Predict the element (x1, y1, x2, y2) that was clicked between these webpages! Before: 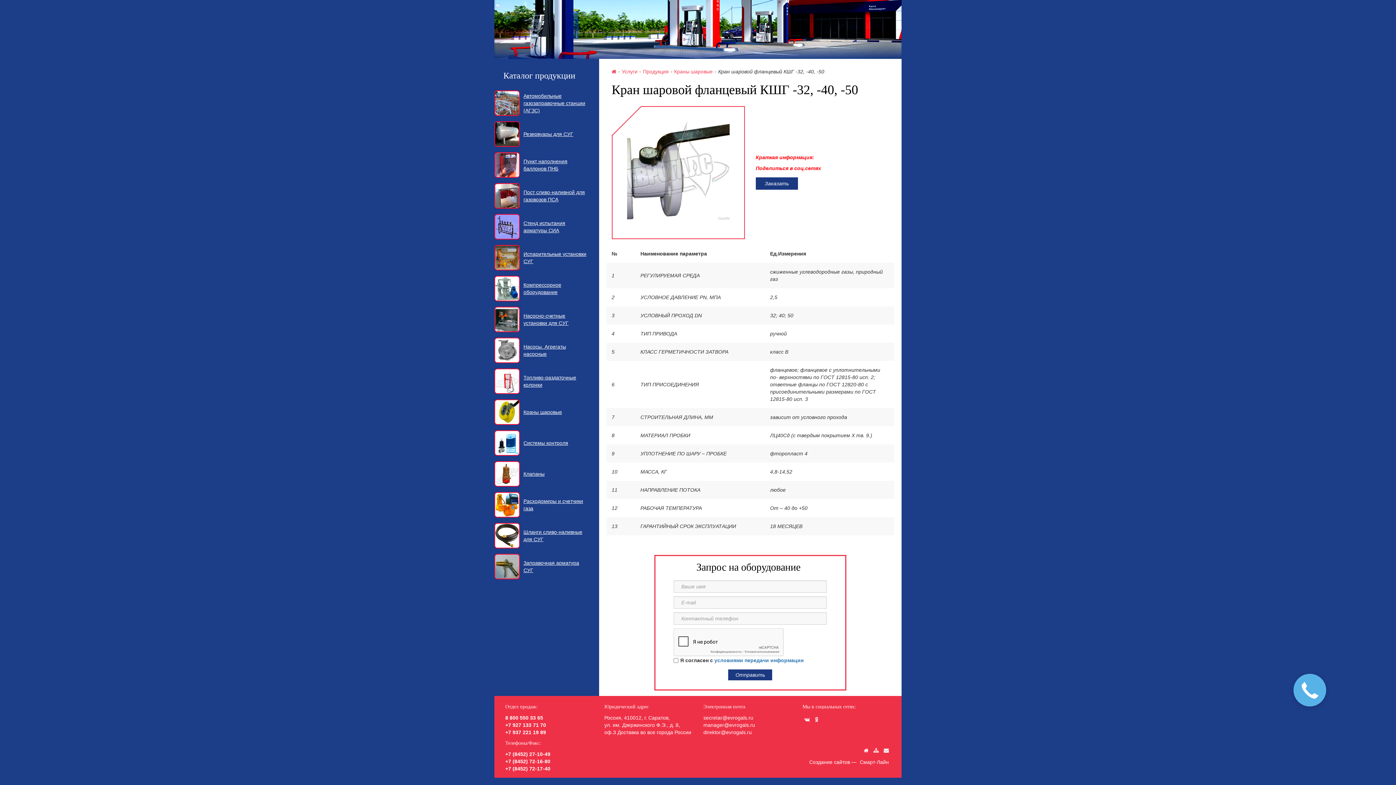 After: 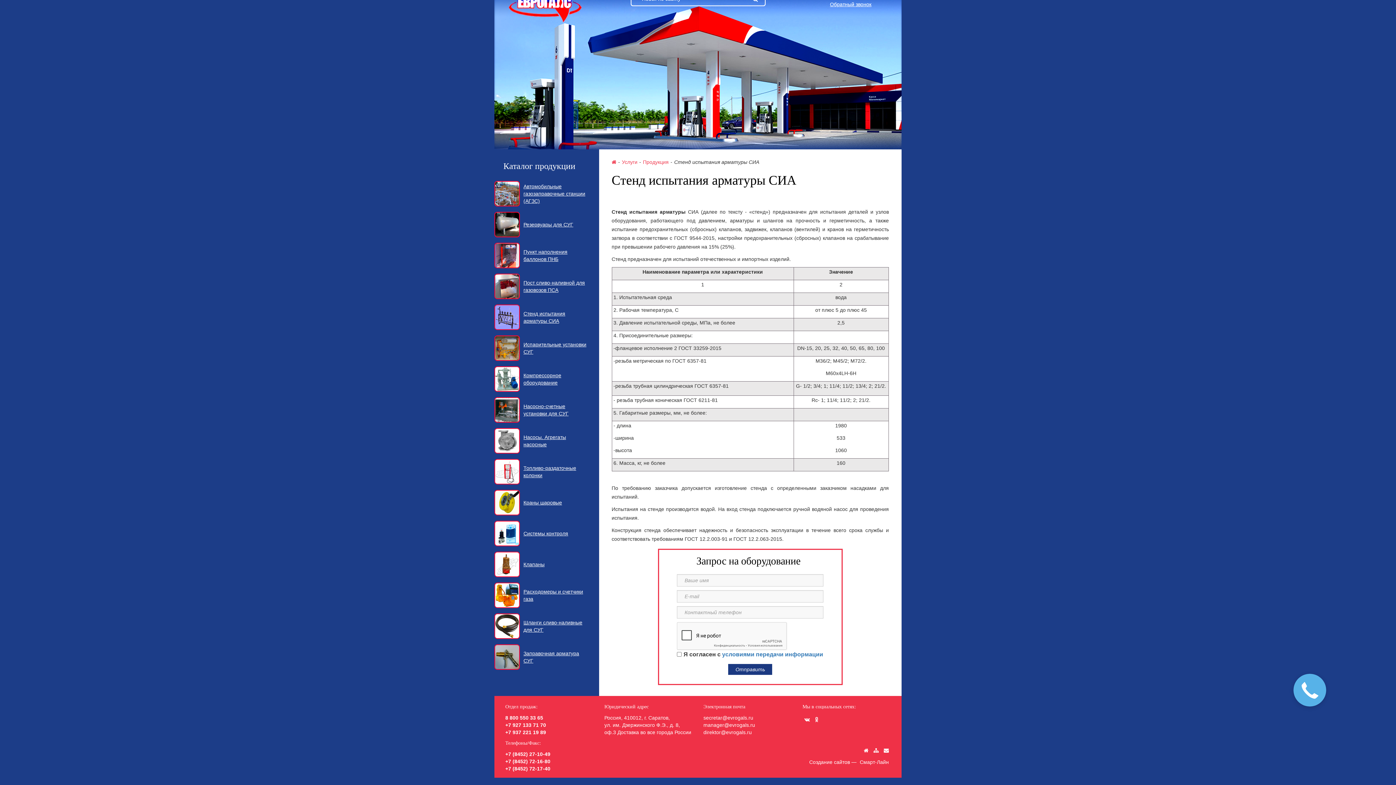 Action: bbox: (520, 219, 588, 234) label: Стенд испытания арматуры СИА